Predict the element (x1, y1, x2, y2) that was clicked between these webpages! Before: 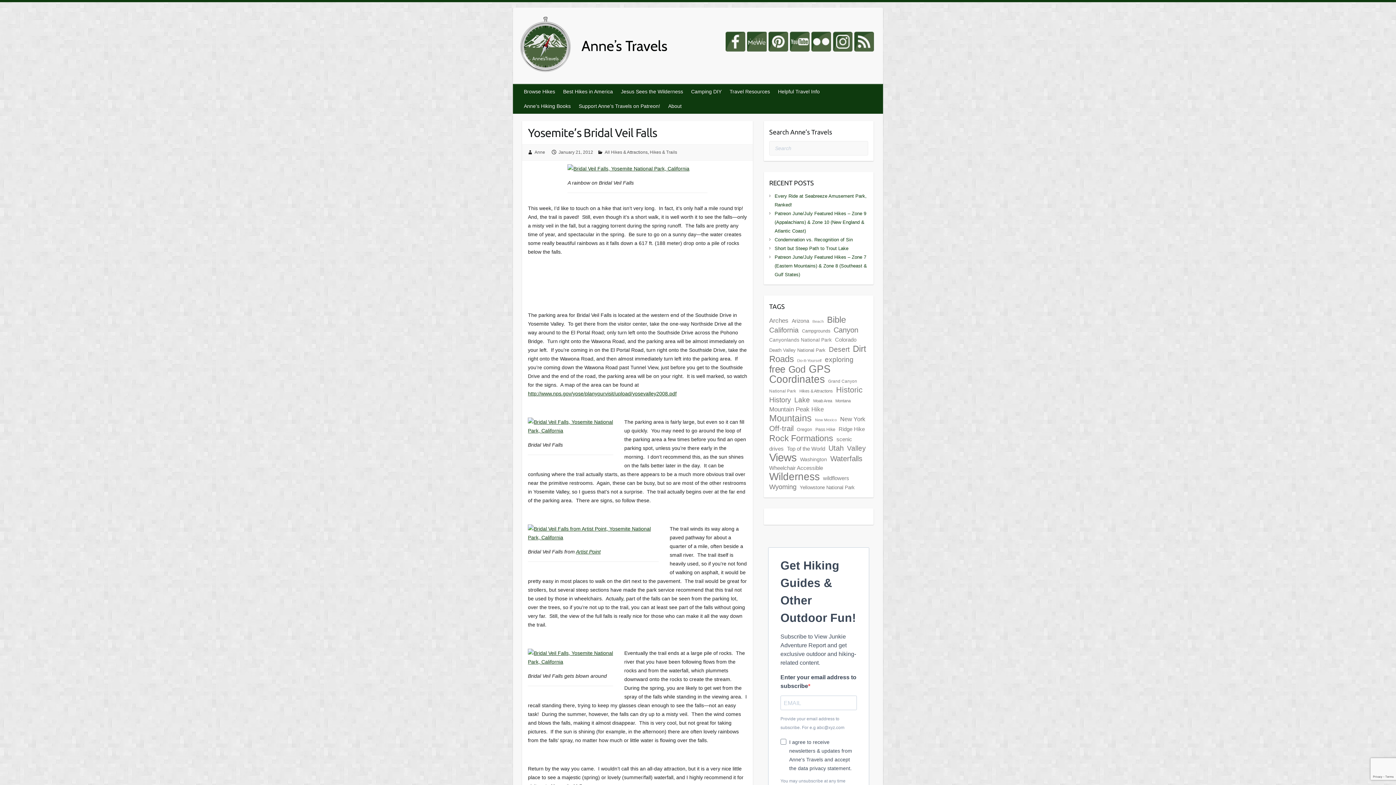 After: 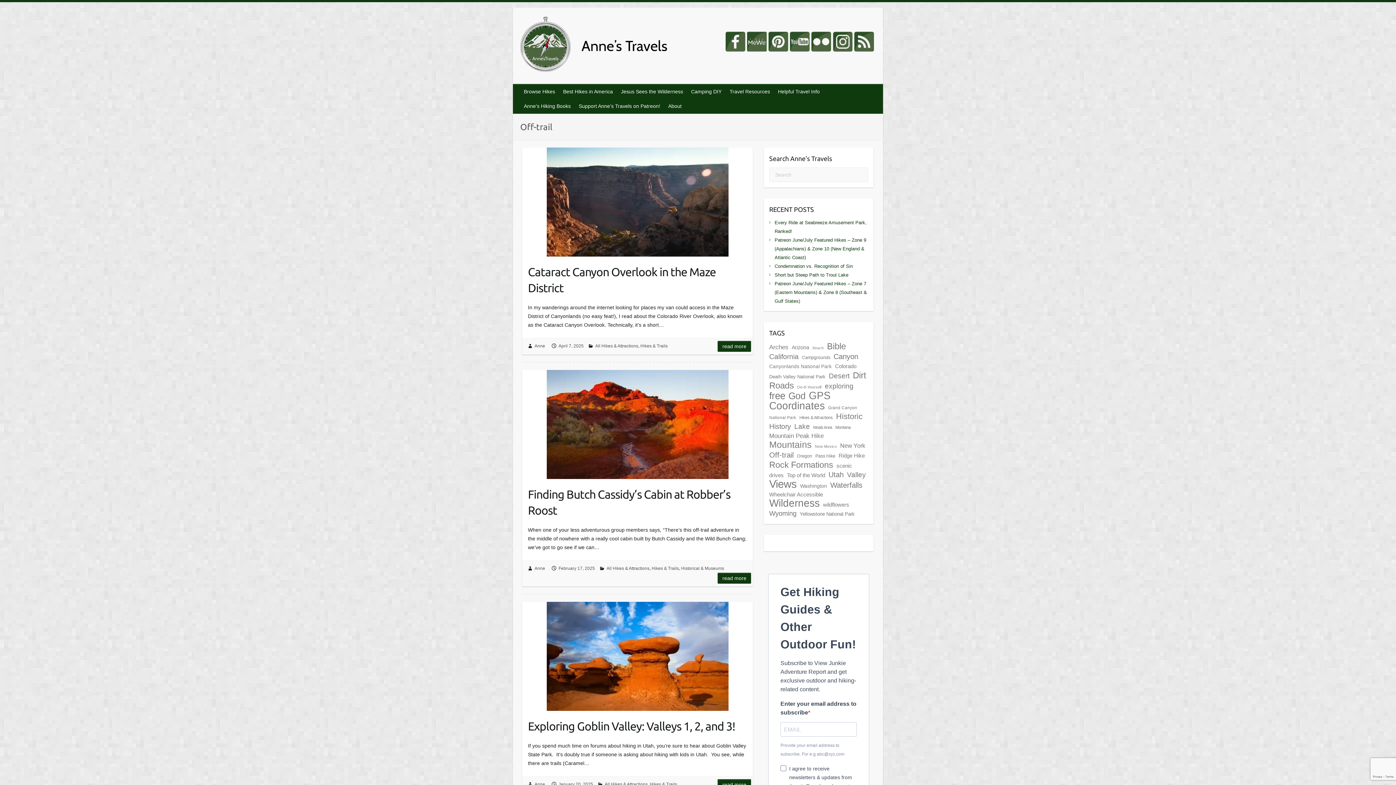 Action: label: Off-trail (143 items) bbox: (769, 421, 793, 436)